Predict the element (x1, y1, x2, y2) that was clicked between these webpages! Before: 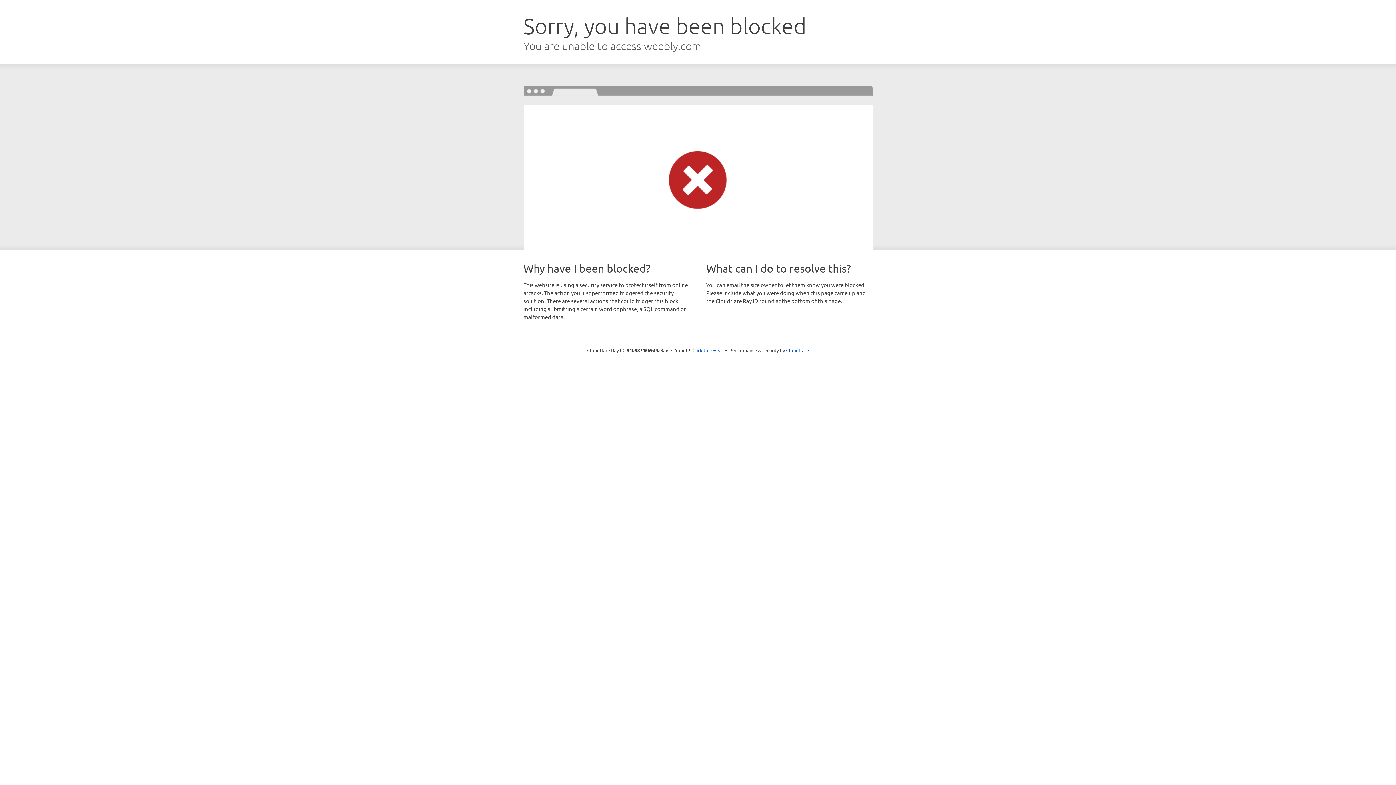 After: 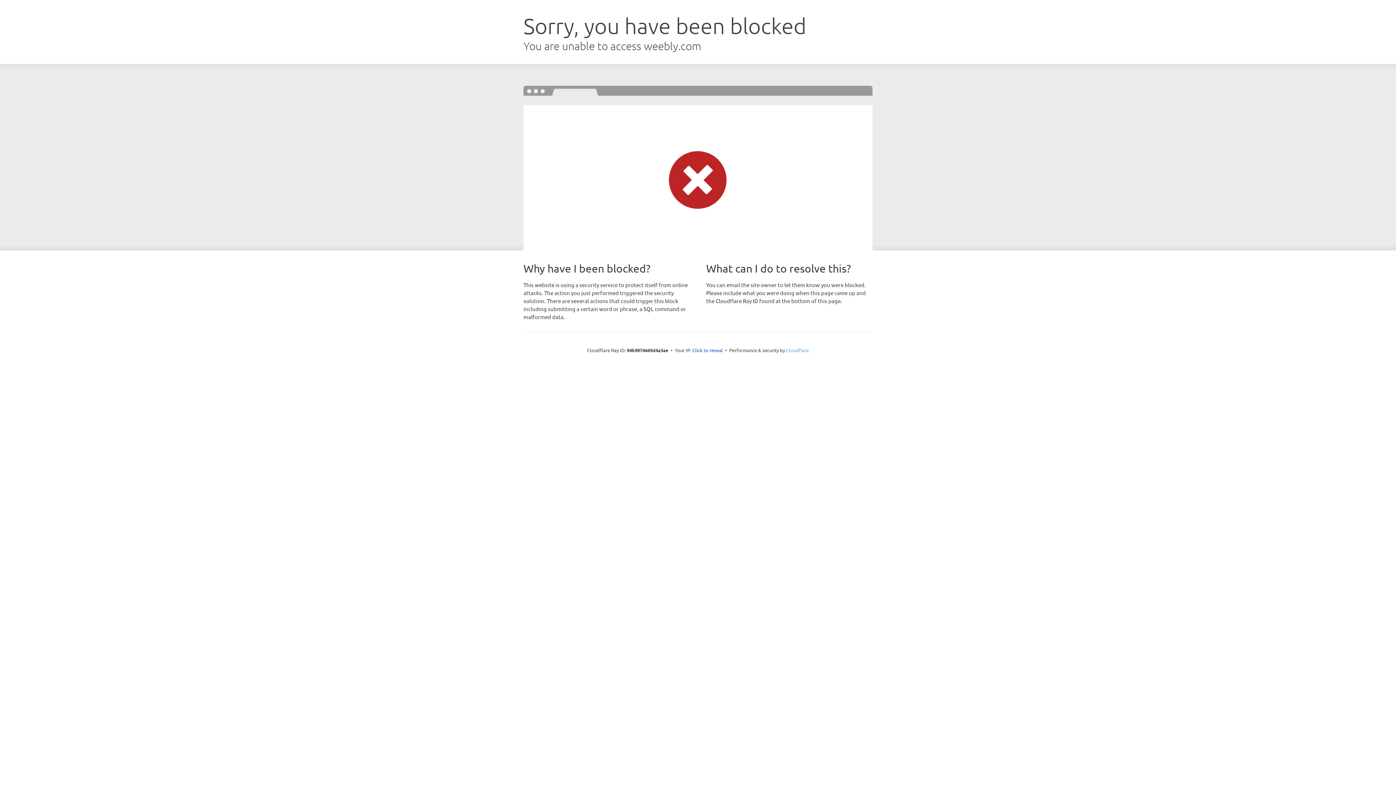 Action: label: Cloudflare bbox: (786, 347, 809, 353)